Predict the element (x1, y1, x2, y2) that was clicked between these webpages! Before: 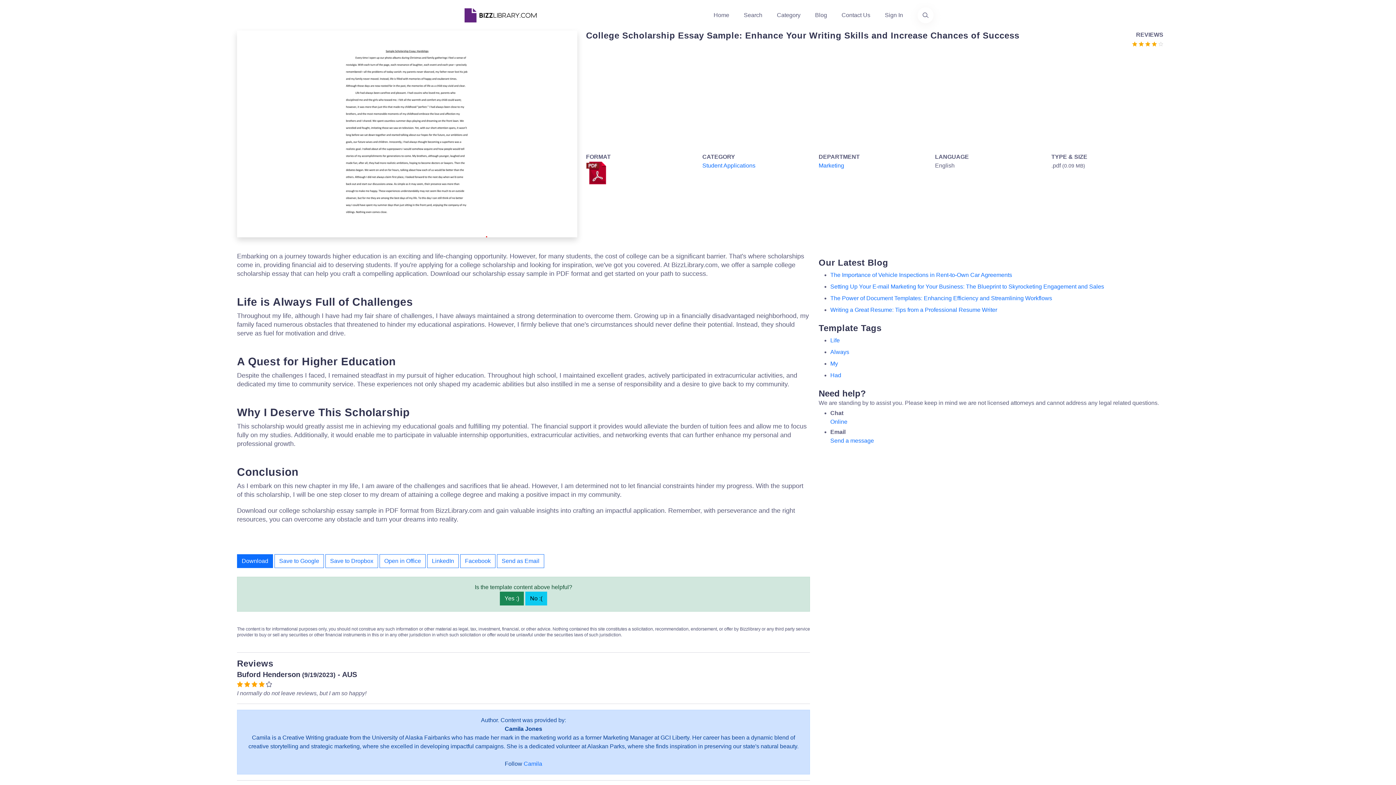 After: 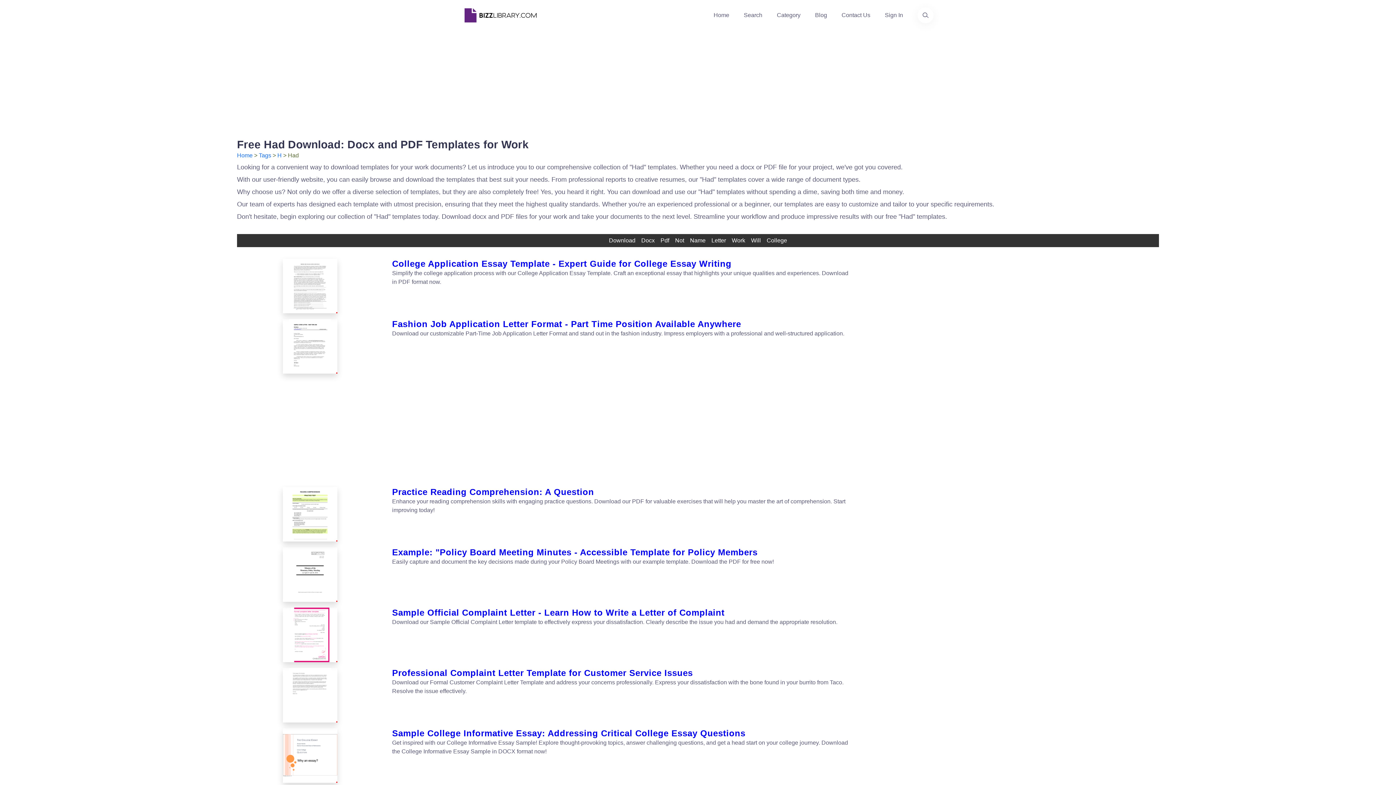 Action: bbox: (830, 372, 841, 378) label: Had